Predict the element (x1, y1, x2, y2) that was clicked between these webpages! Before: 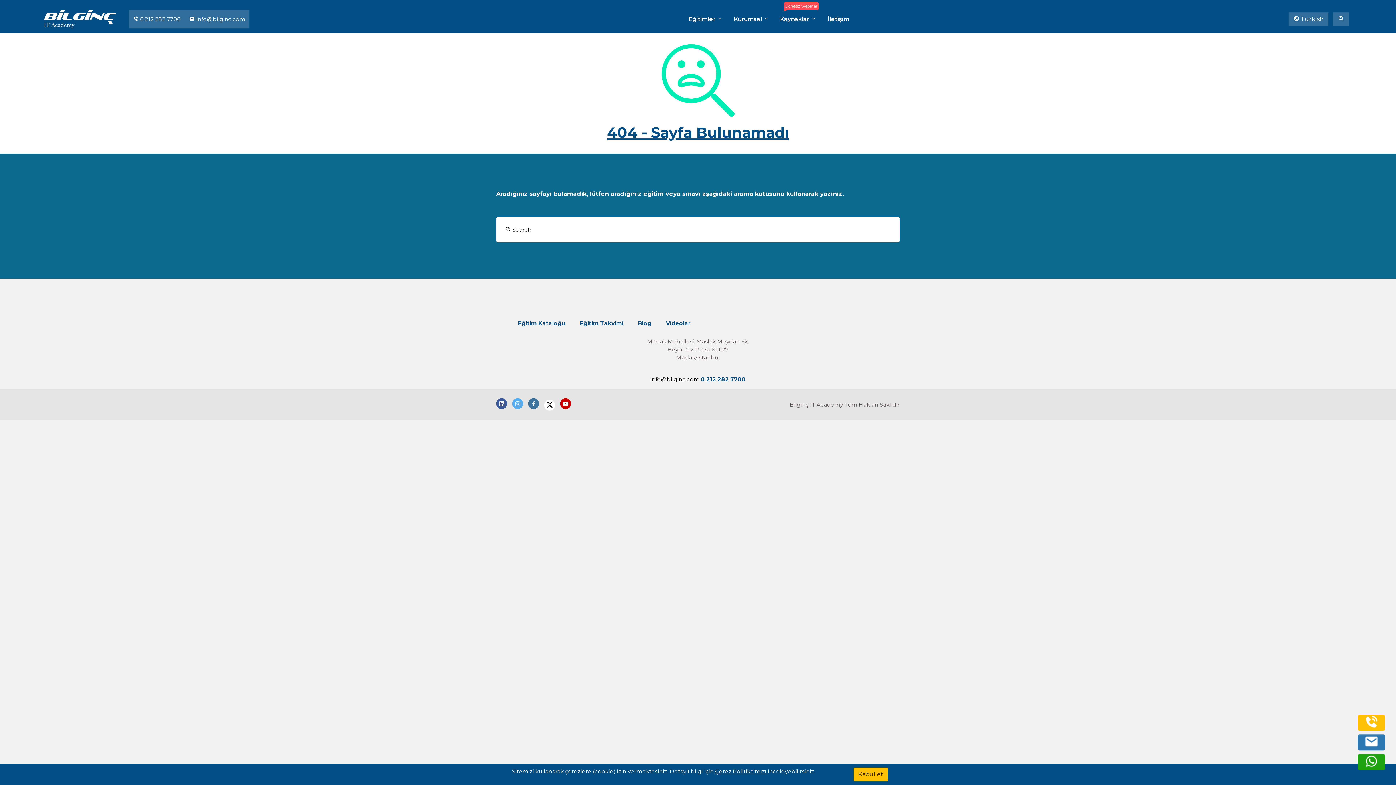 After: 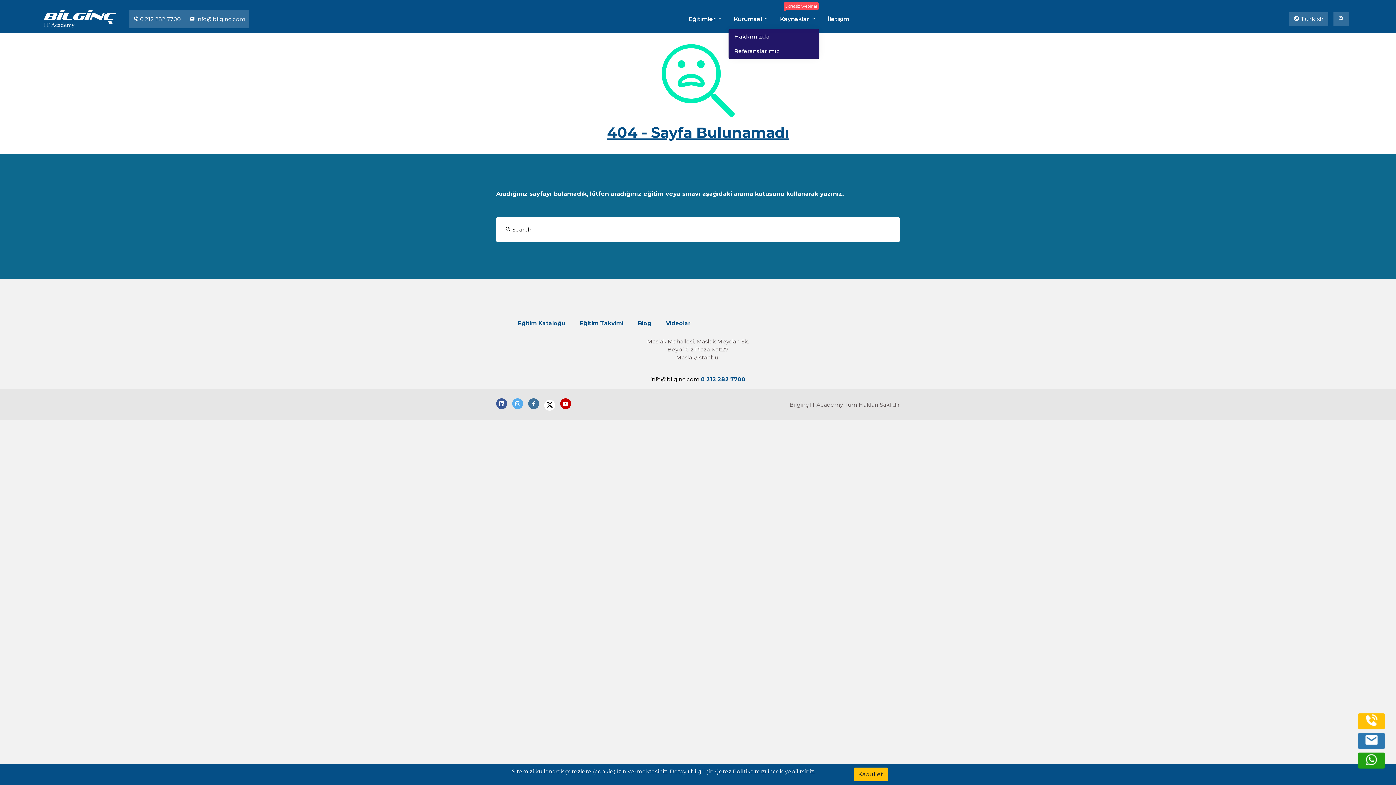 Action: bbox: (734, 14, 769, 23) label: Kurumsal 